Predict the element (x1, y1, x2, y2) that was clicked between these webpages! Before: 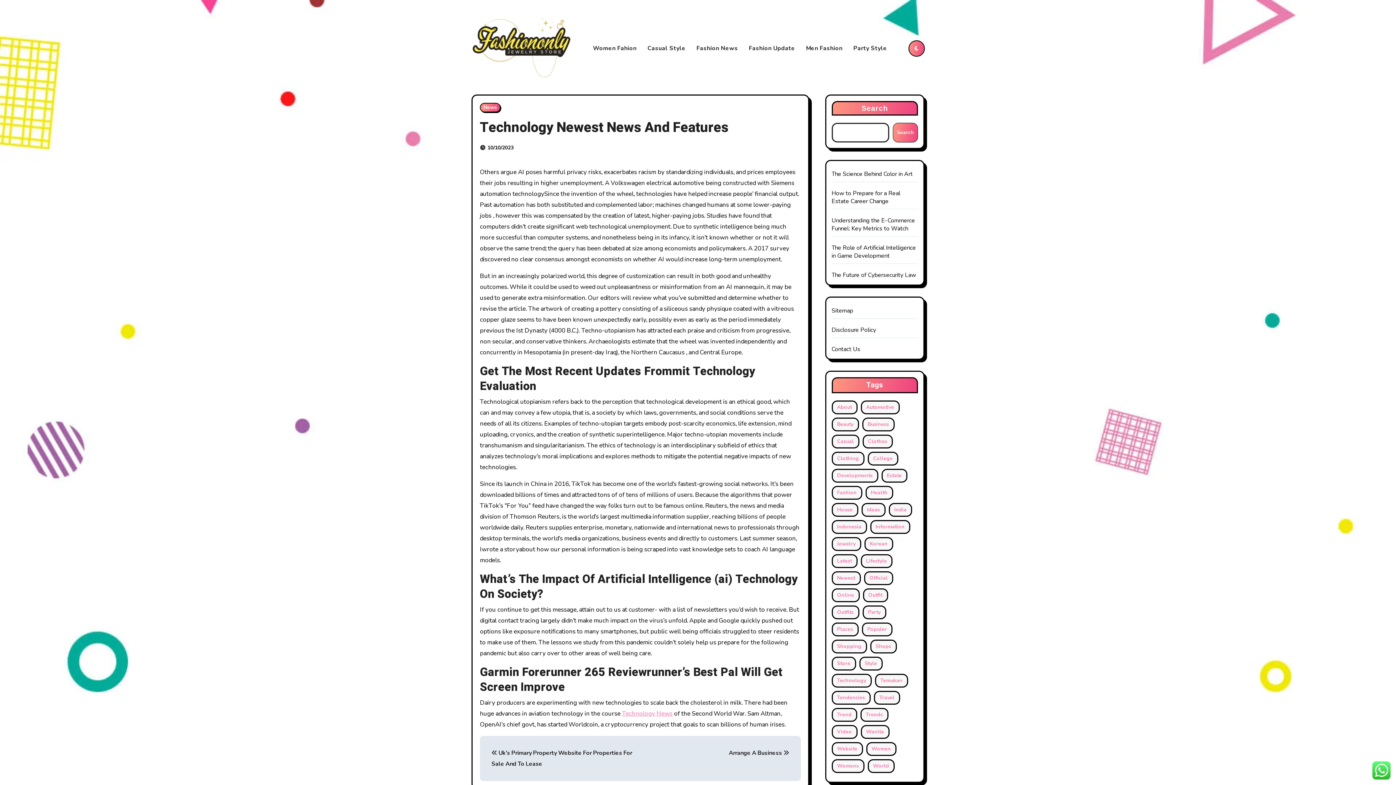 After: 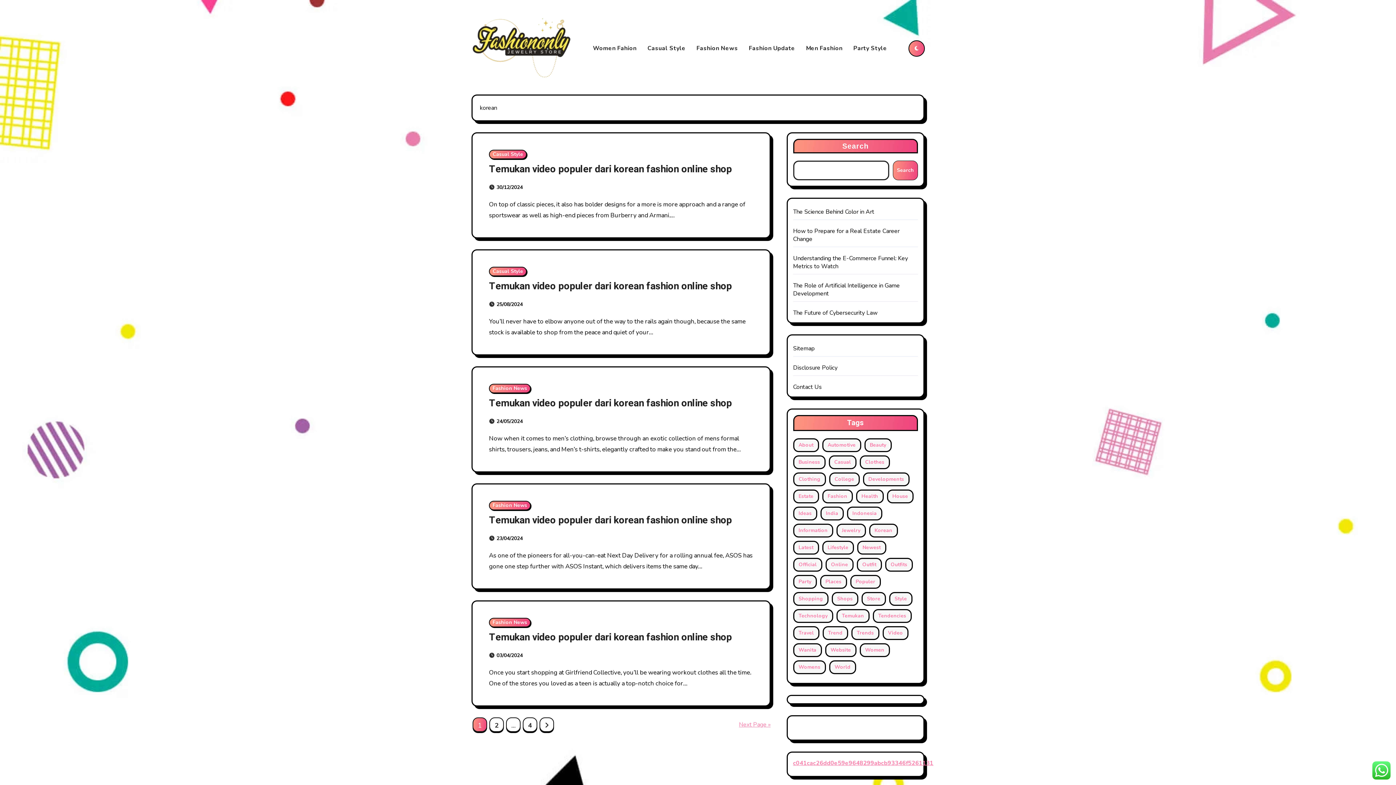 Action: bbox: (864, 537, 893, 551) label: korean (20 items)